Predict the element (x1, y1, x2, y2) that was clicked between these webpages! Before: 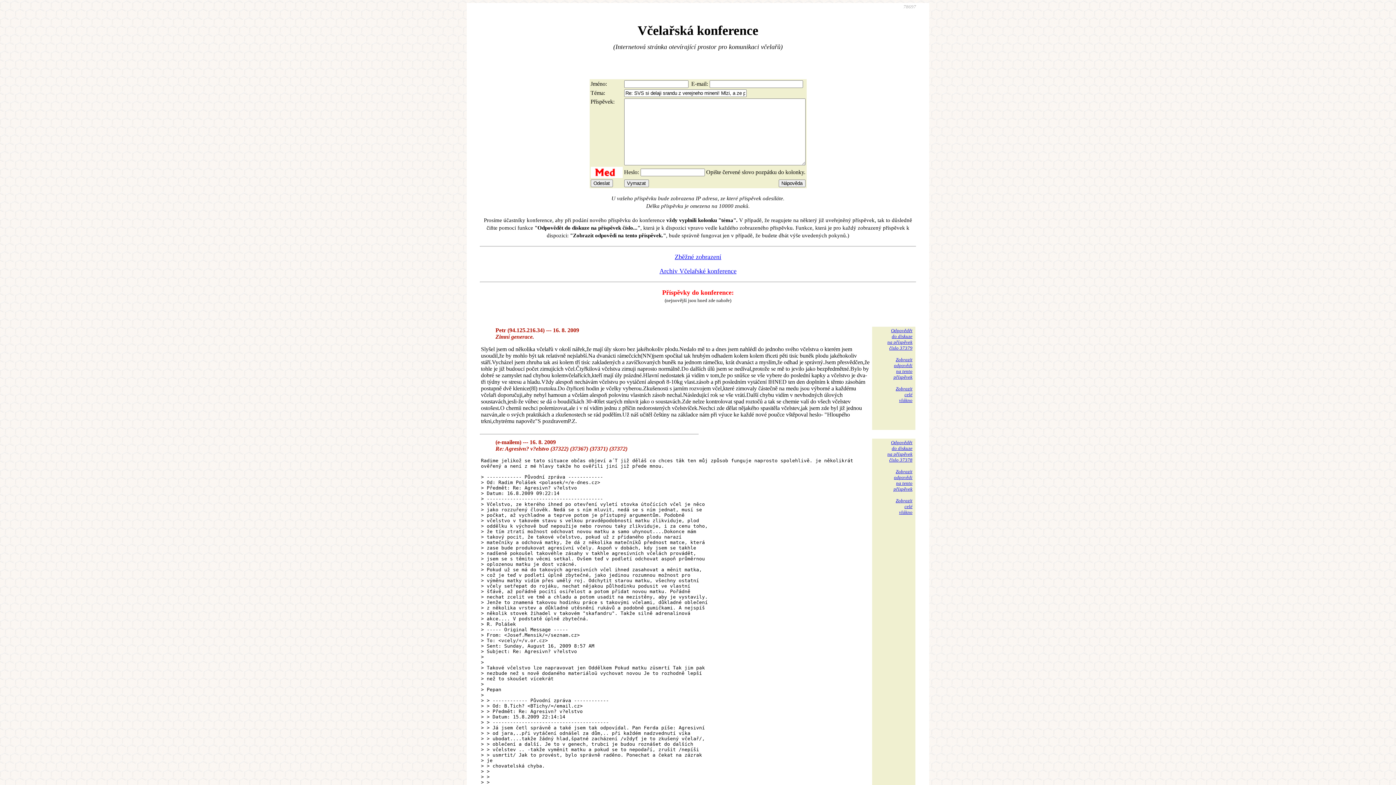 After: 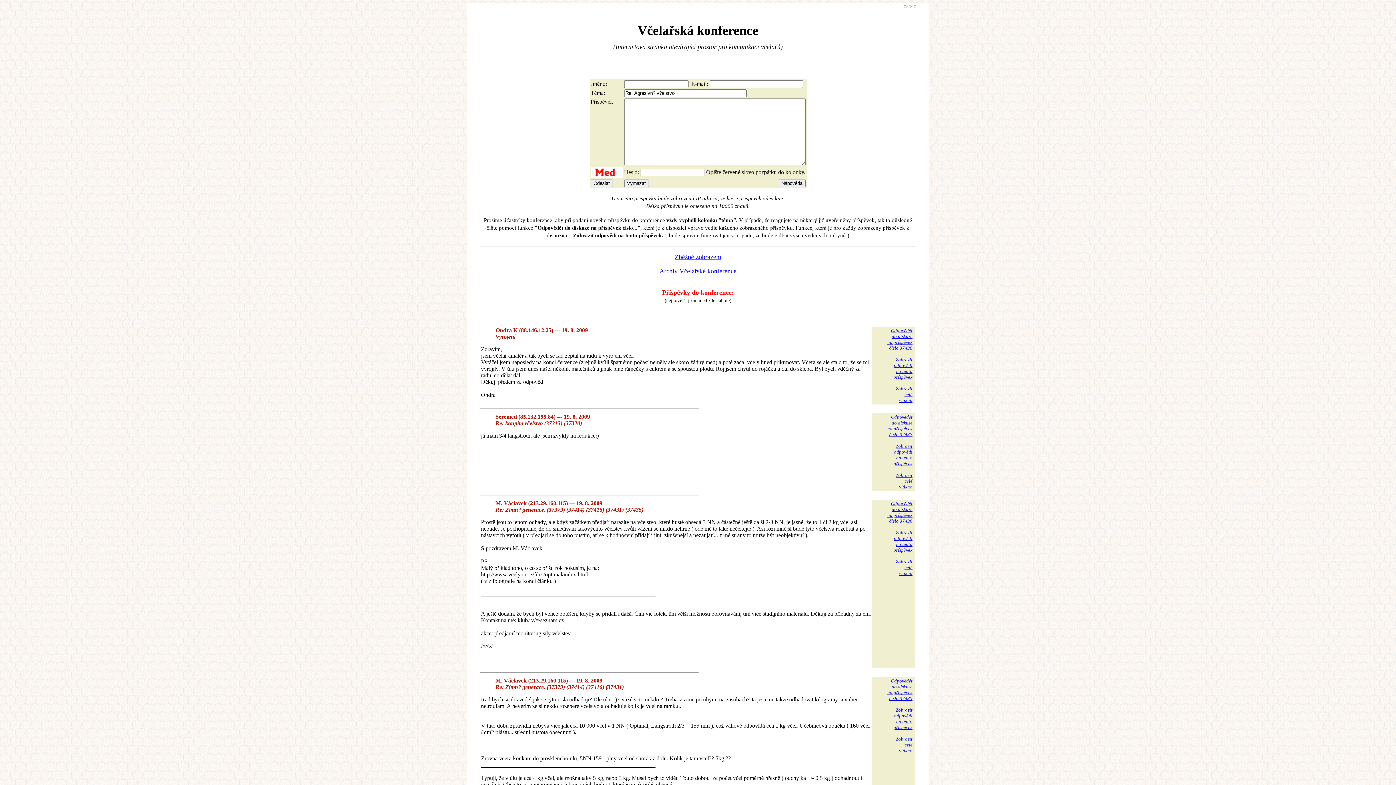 Action: bbox: (887, 440, 912, 462) label: Odpovědět
do diskuze
na příspěvek
číslo 37378